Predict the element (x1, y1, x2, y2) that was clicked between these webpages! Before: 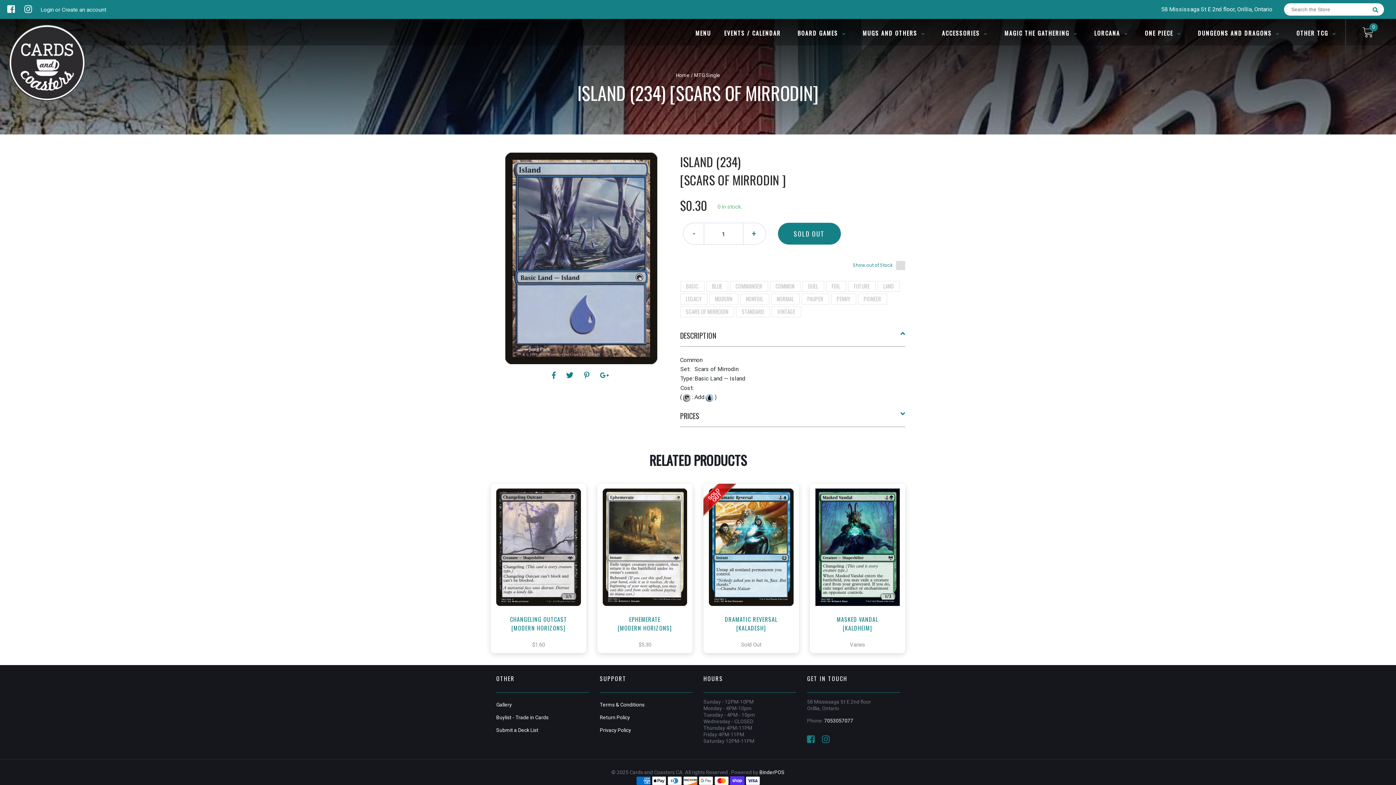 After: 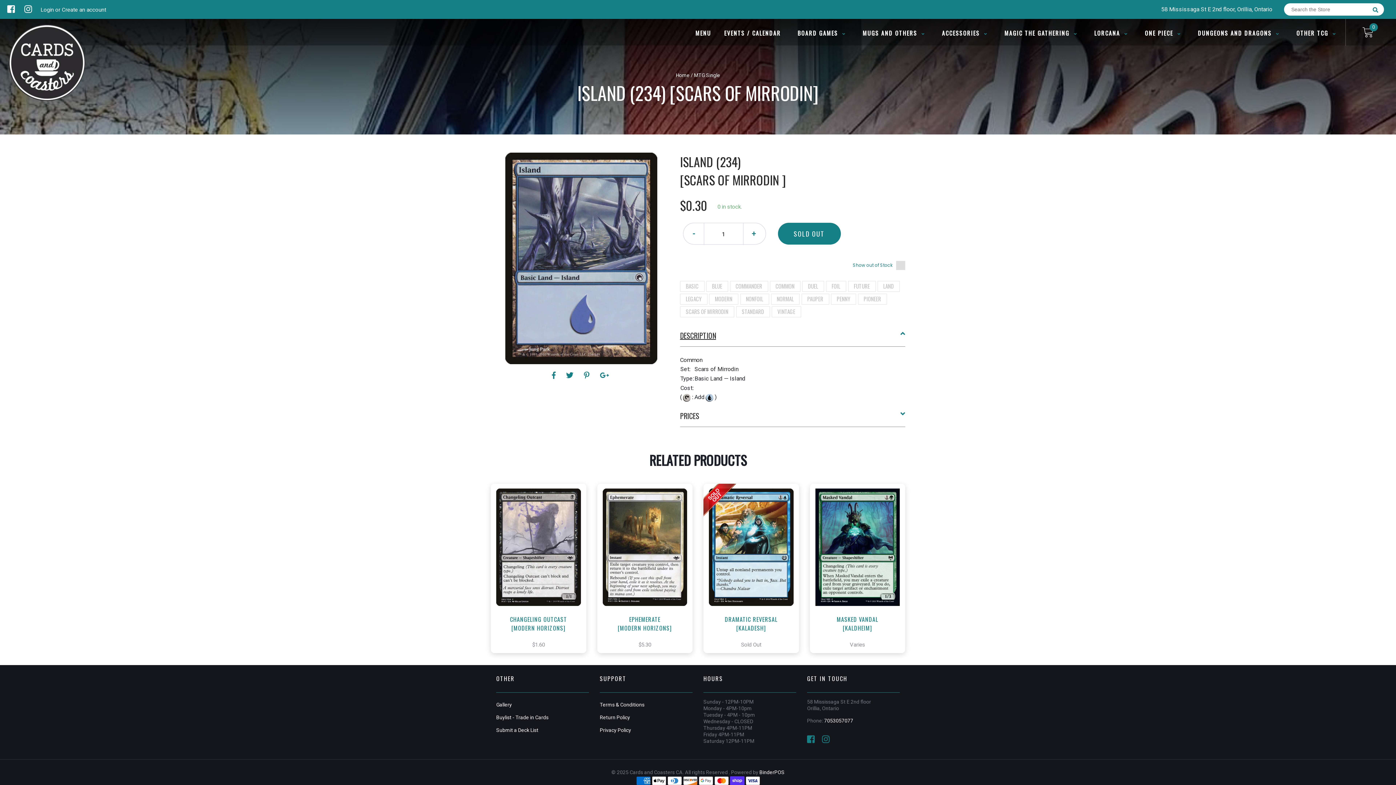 Action: label: DESCRIPTION bbox: (680, 330, 905, 341)